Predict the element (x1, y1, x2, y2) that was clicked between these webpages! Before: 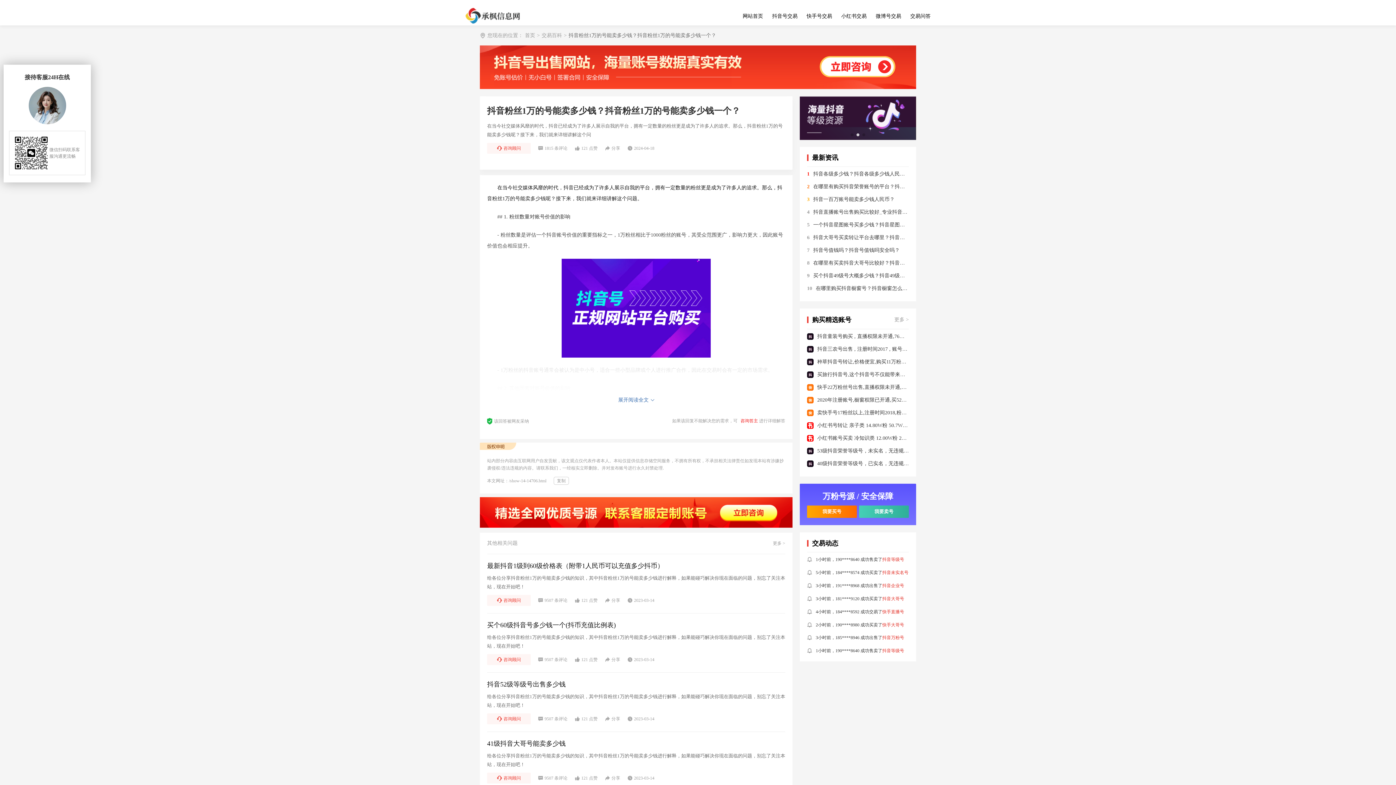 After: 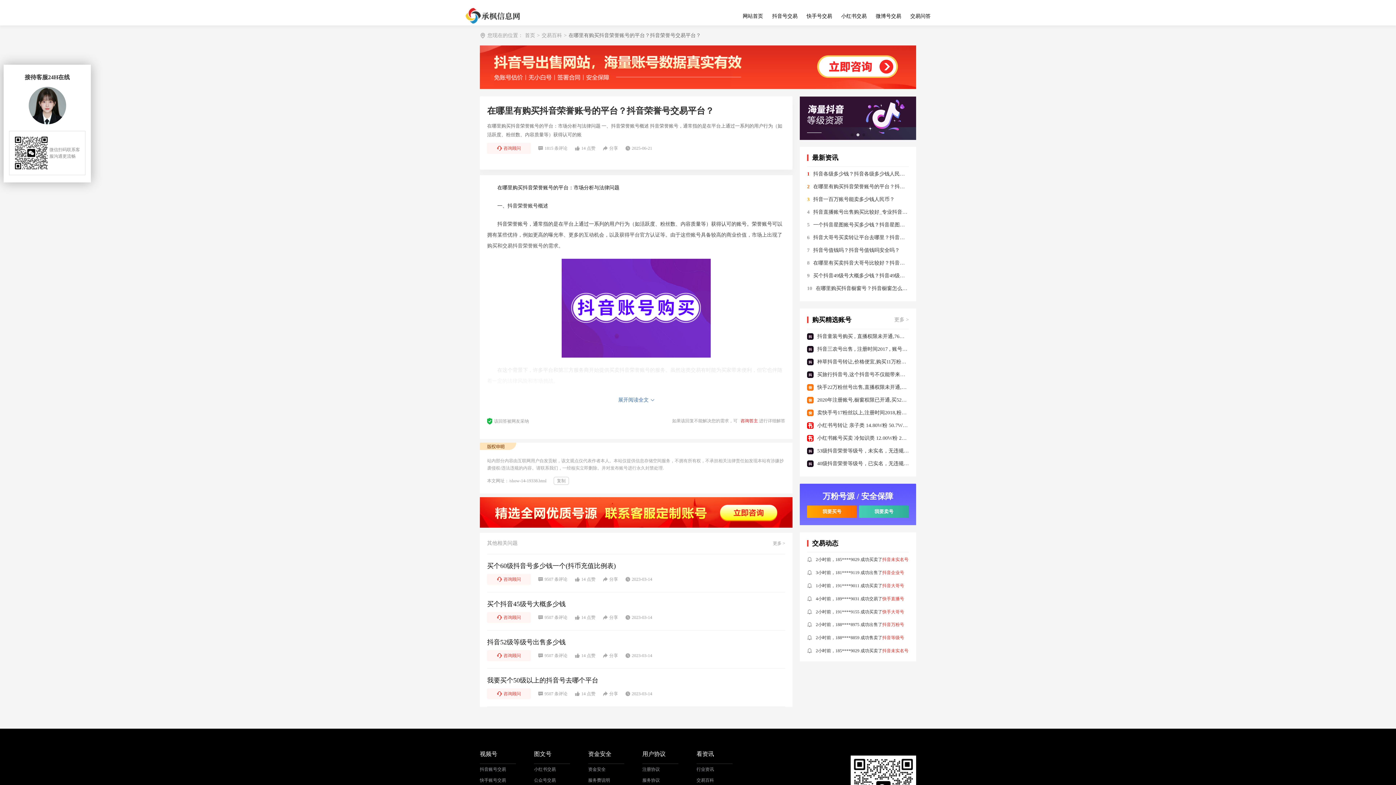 Action: label: 在哪里有购买抖音荣誉账号的平台？抖音荣誉号交易平台？ bbox: (813, 183, 909, 190)